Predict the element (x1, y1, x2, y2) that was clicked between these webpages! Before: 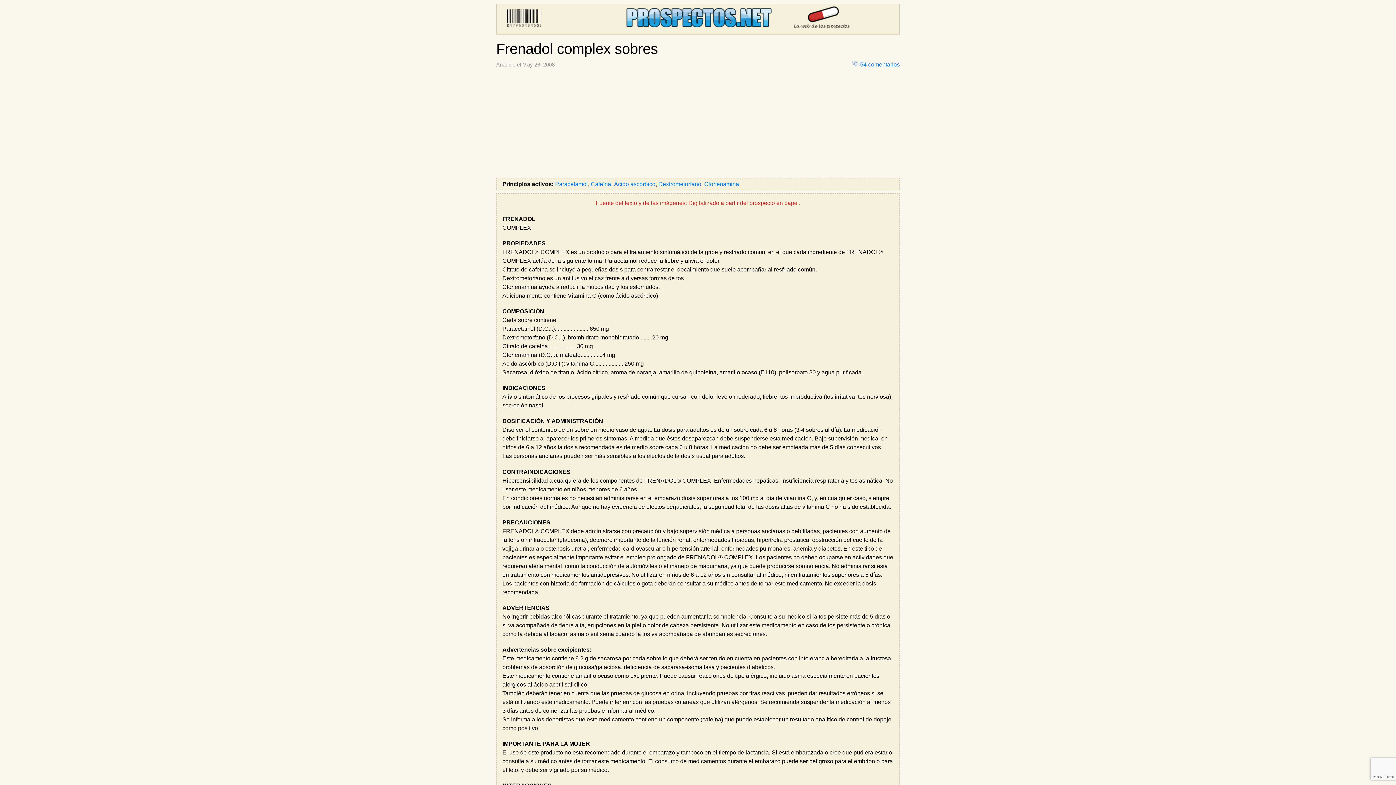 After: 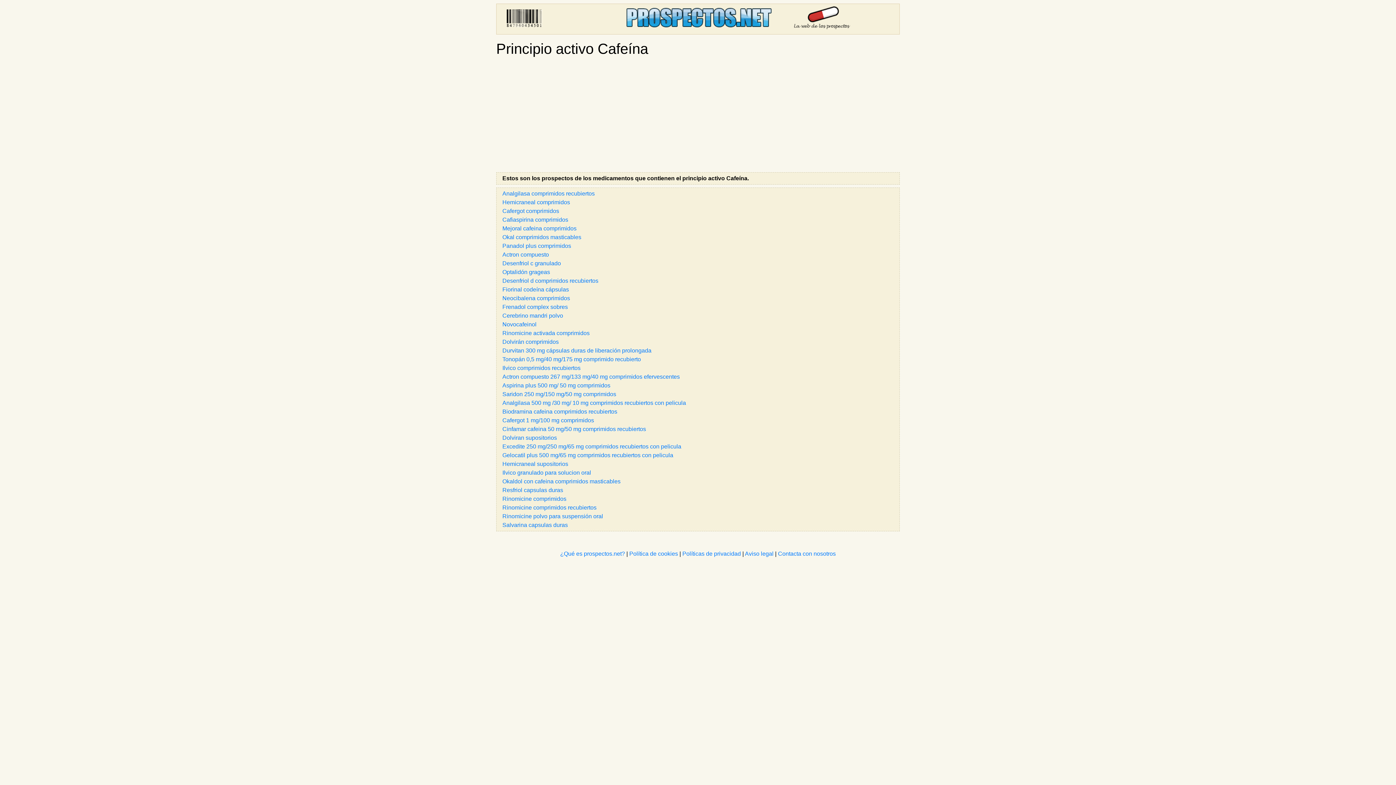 Action: bbox: (590, 181, 611, 187) label: Cafeína